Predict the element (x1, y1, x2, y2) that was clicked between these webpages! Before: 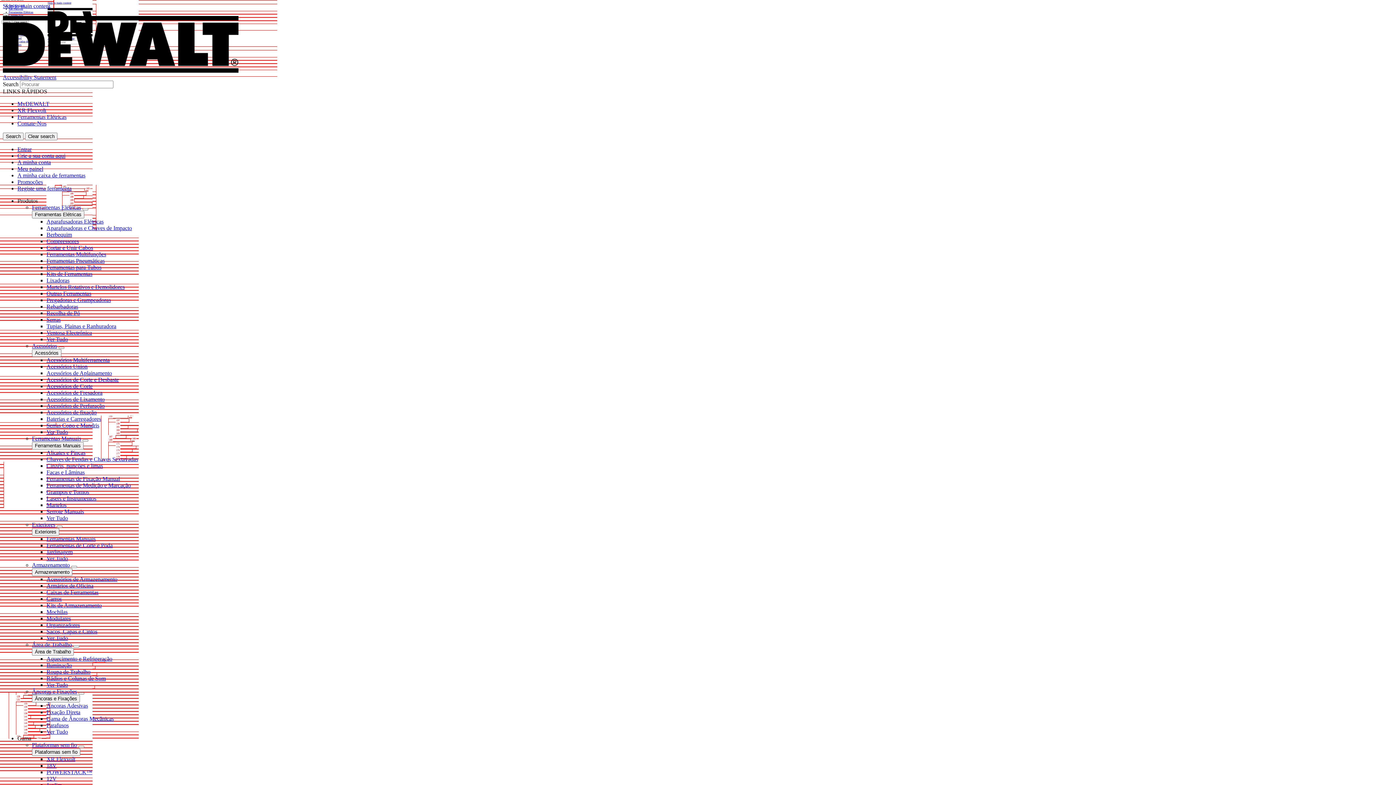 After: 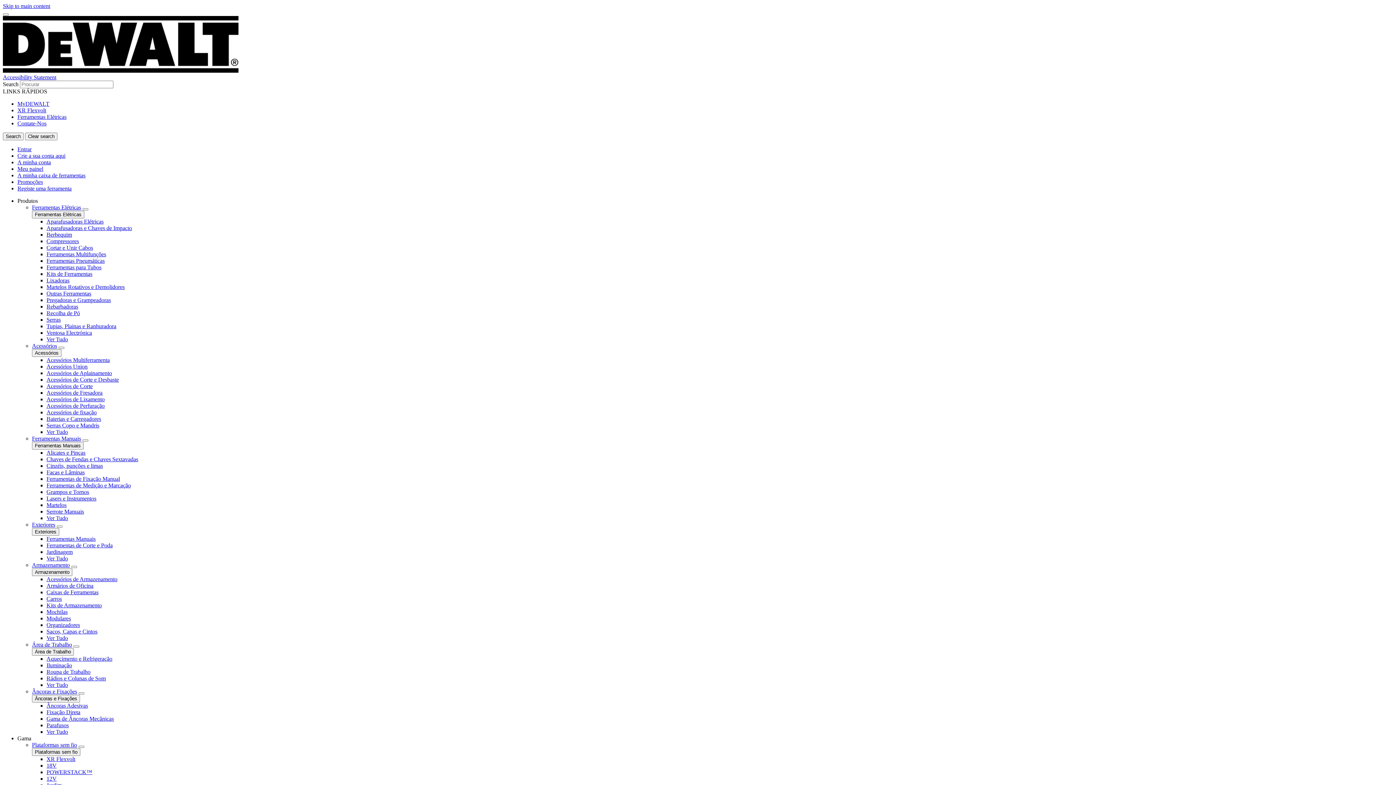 Action: bbox: (17, 159, 50, 165) label: A minha conta